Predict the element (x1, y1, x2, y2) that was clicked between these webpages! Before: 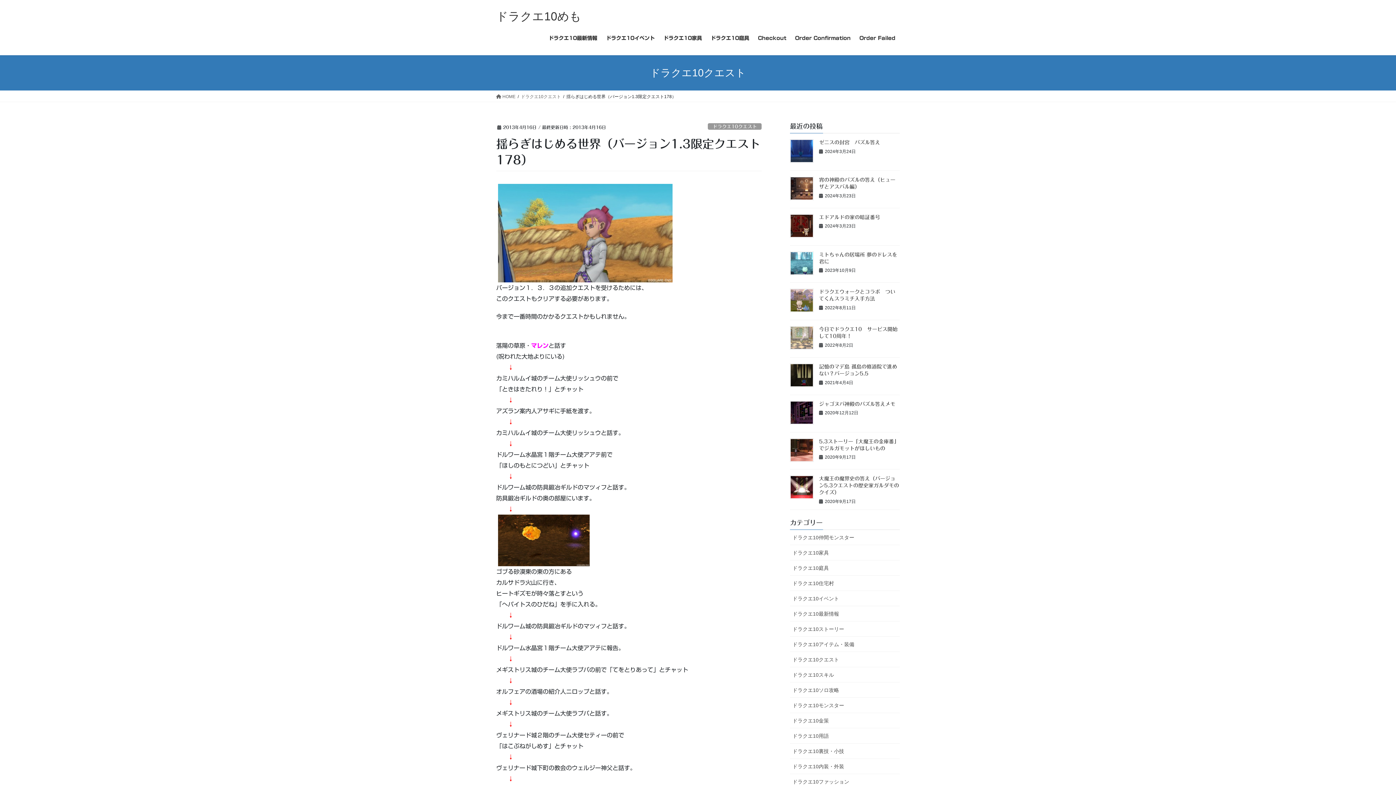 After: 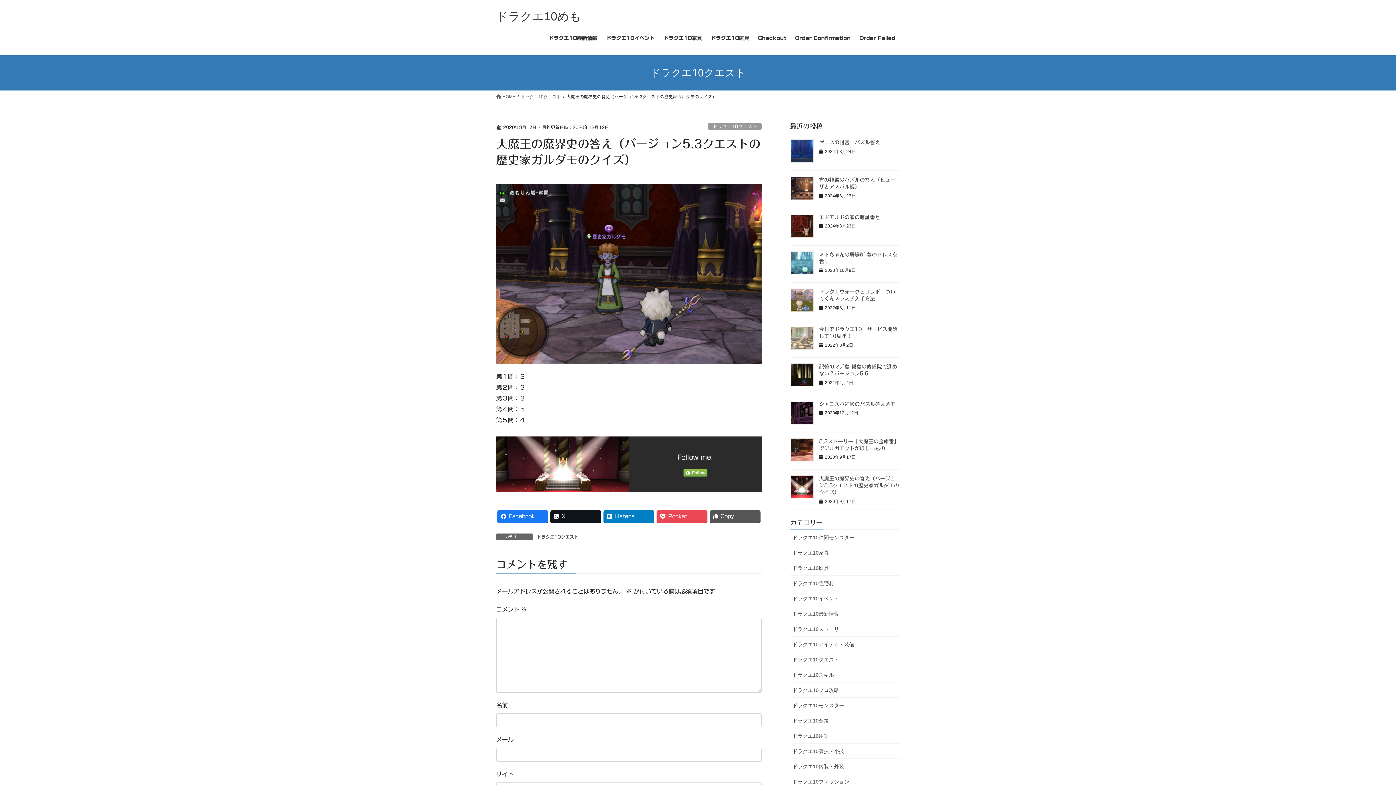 Action: bbox: (819, 476, 899, 495) label: 大魔王の魔界史の答え（バージョン5.3クエストの歴史家ガルダモのクイズ）